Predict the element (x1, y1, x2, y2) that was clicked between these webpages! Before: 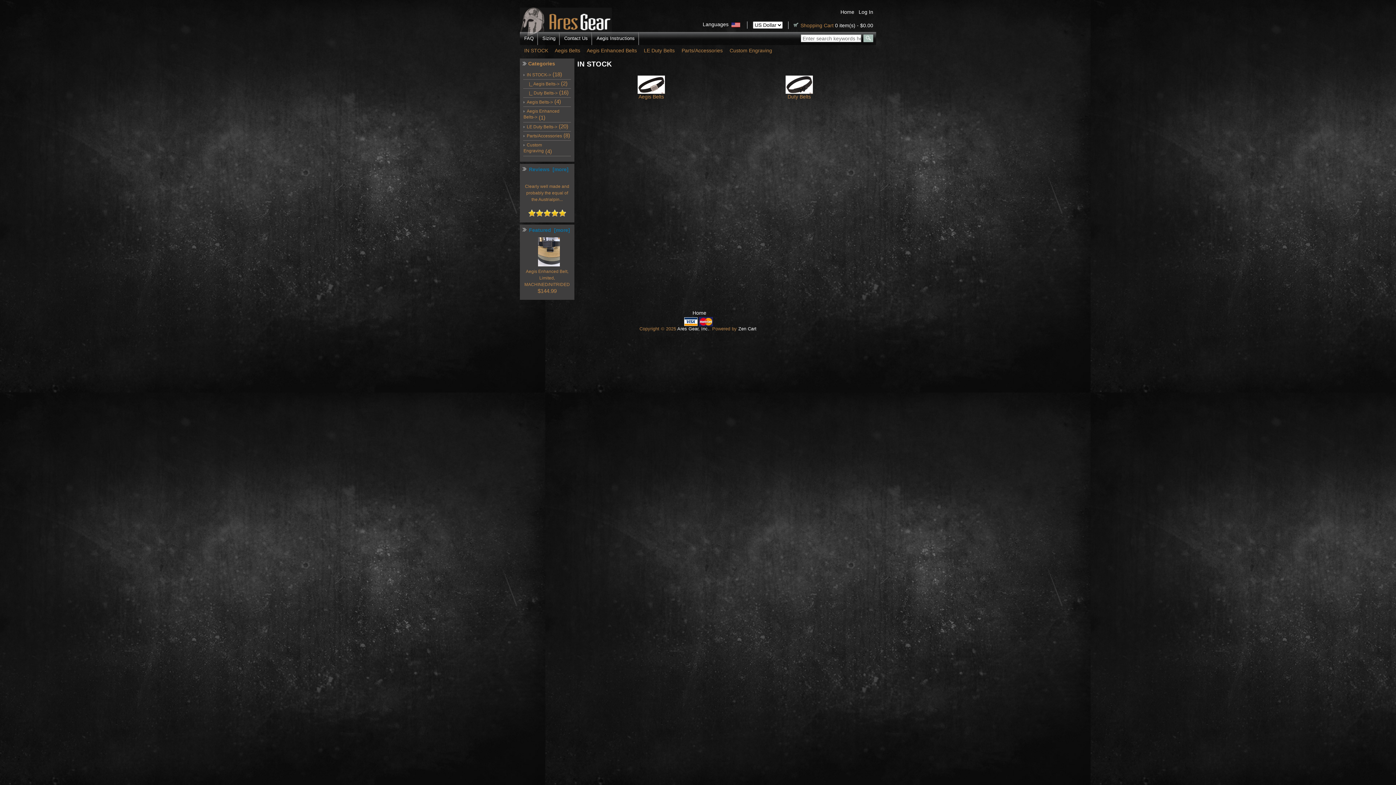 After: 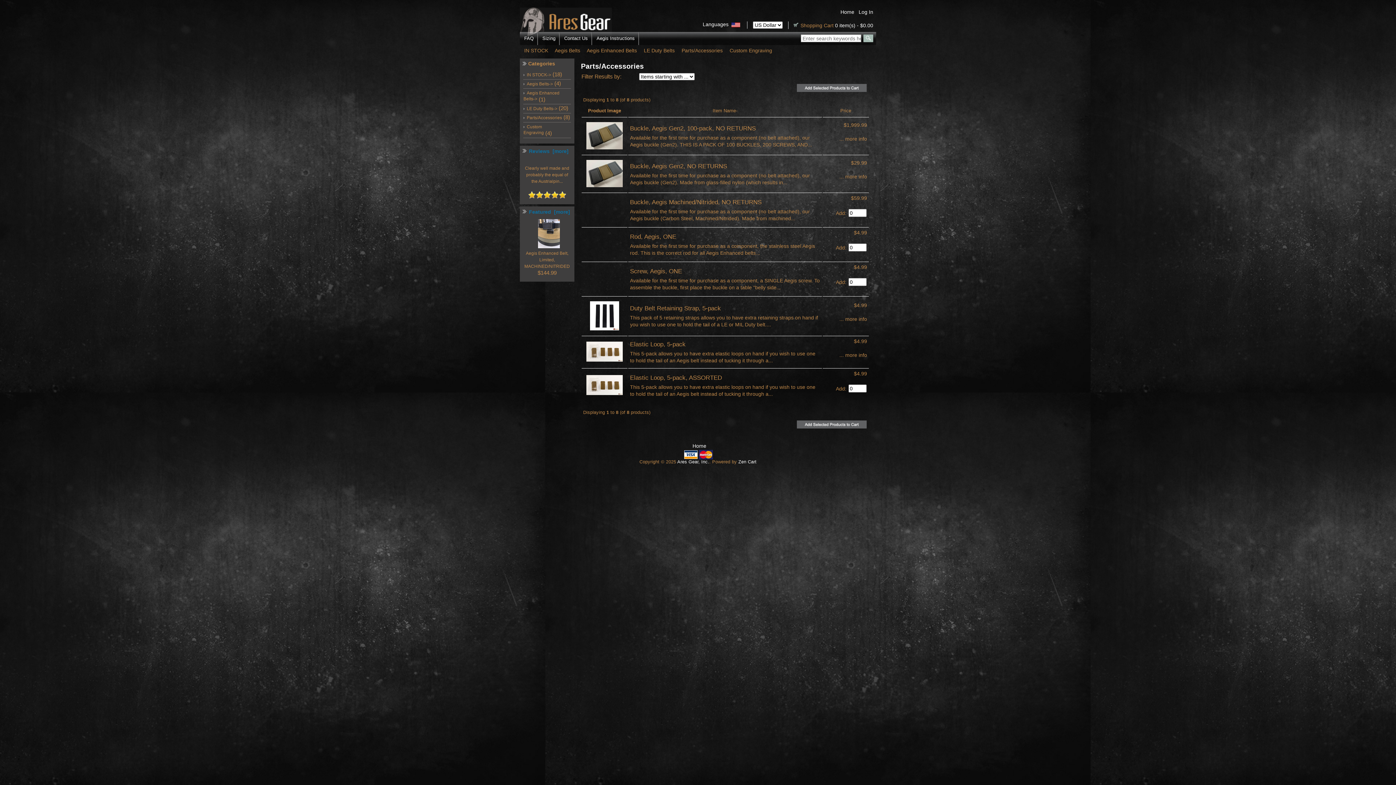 Action: label: Parts/Accessories bbox: (681, 47, 728, 53)